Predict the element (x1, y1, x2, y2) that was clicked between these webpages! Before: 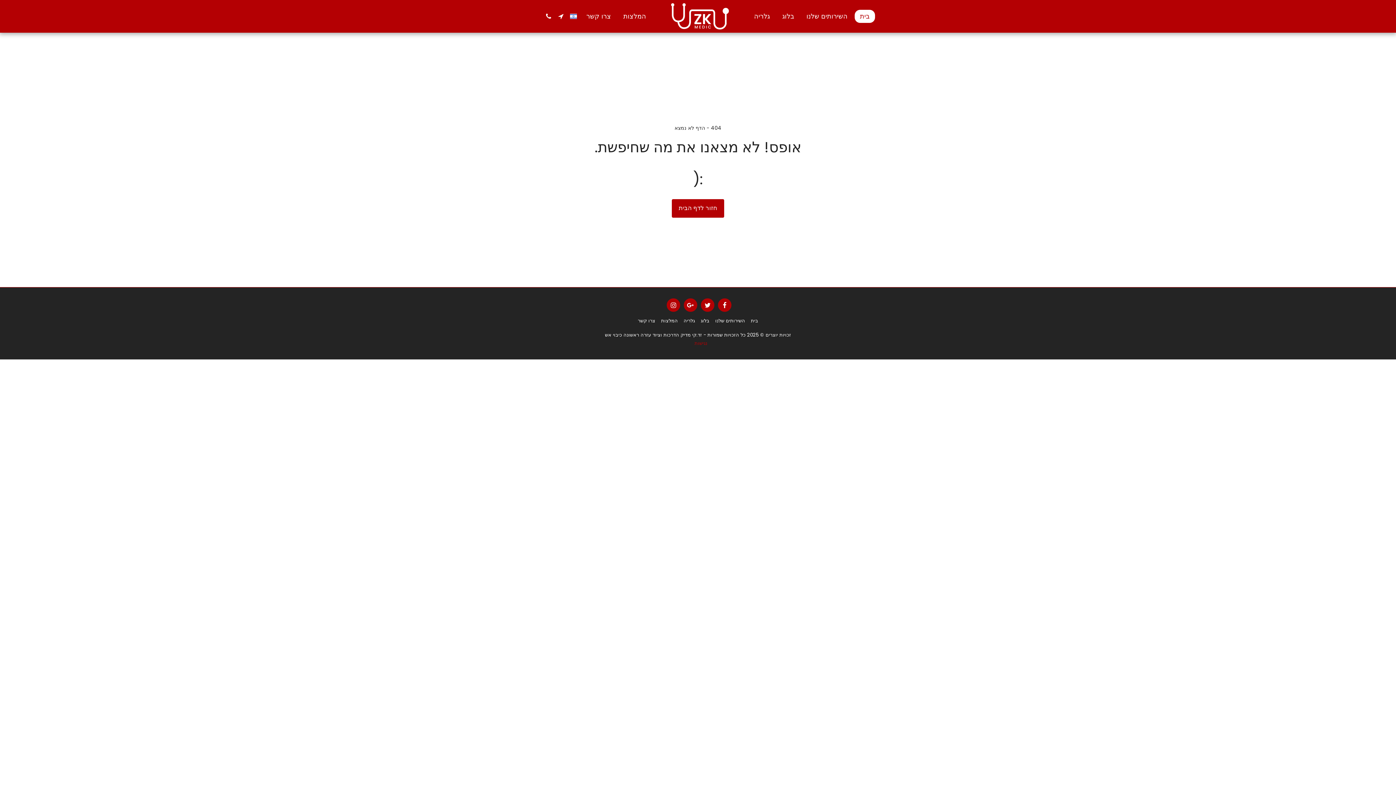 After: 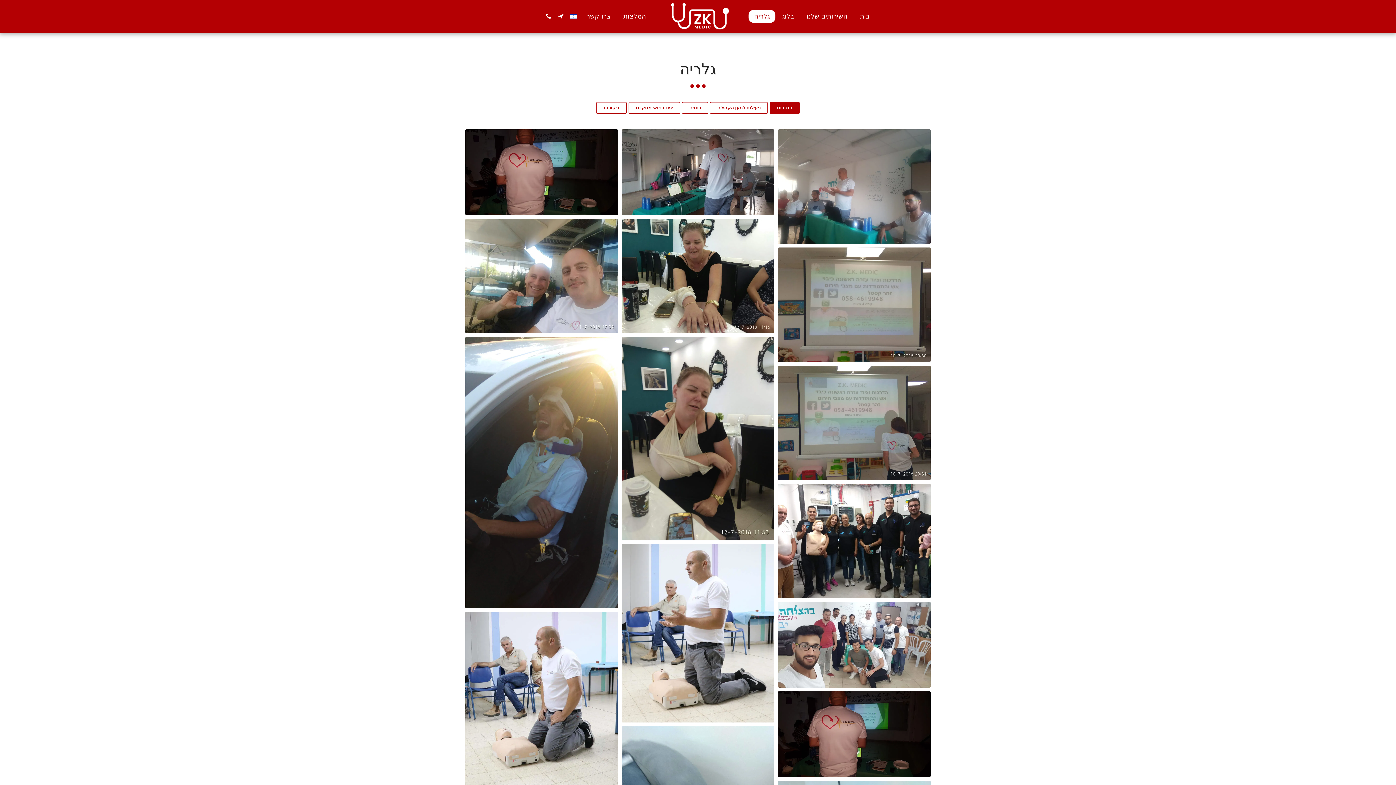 Action: label: גלריה bbox: (683, 317, 695, 324)